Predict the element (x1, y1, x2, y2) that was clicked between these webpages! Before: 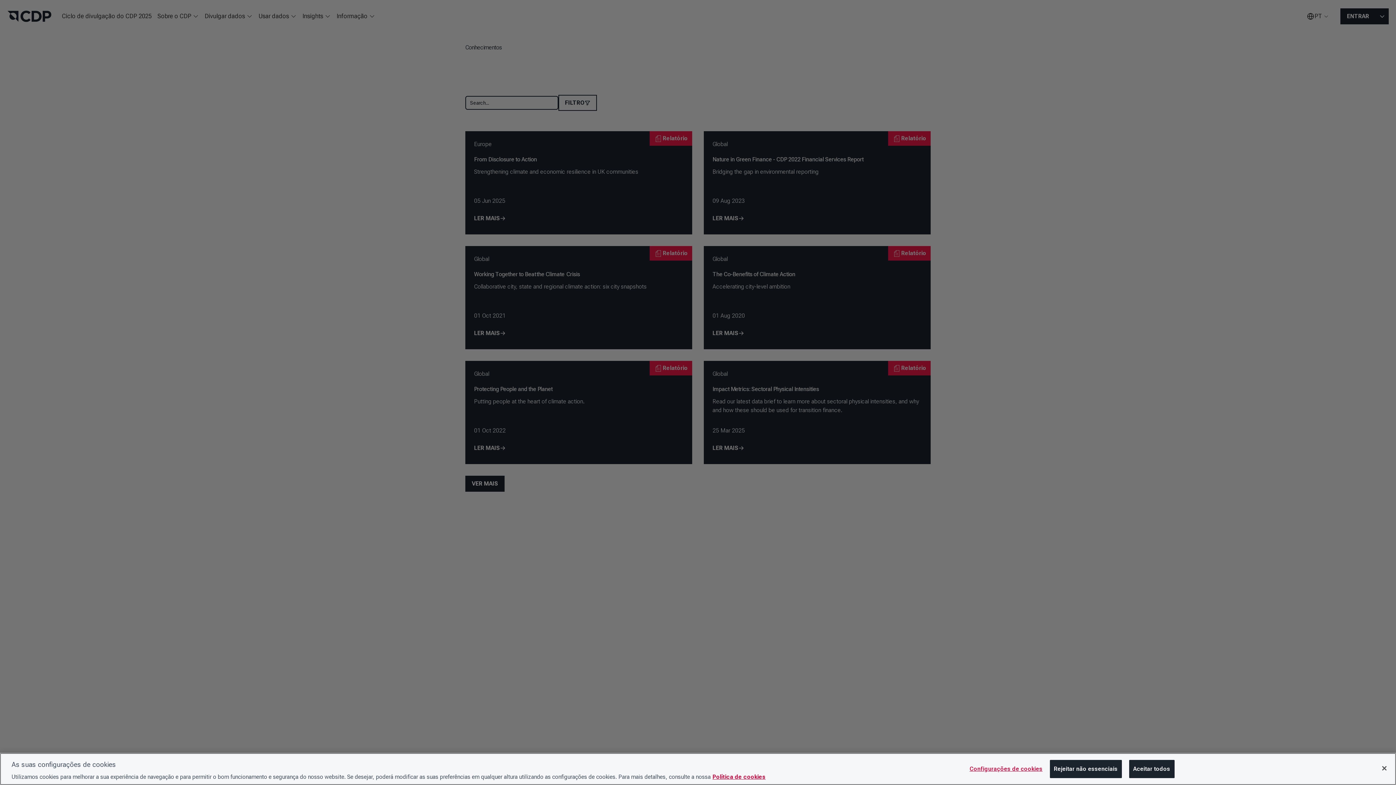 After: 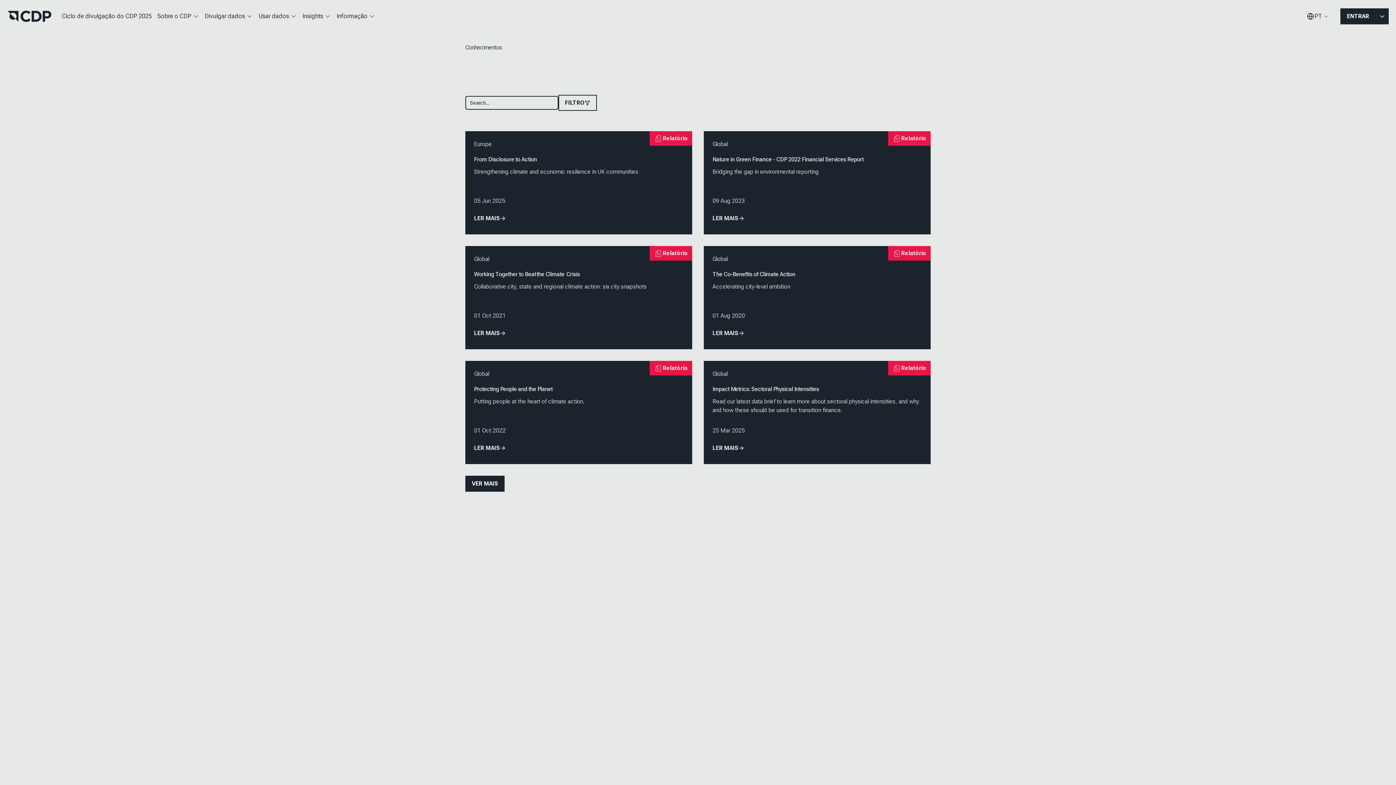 Action: bbox: (1050, 760, 1122, 778) label: Rejeitar não essenciais